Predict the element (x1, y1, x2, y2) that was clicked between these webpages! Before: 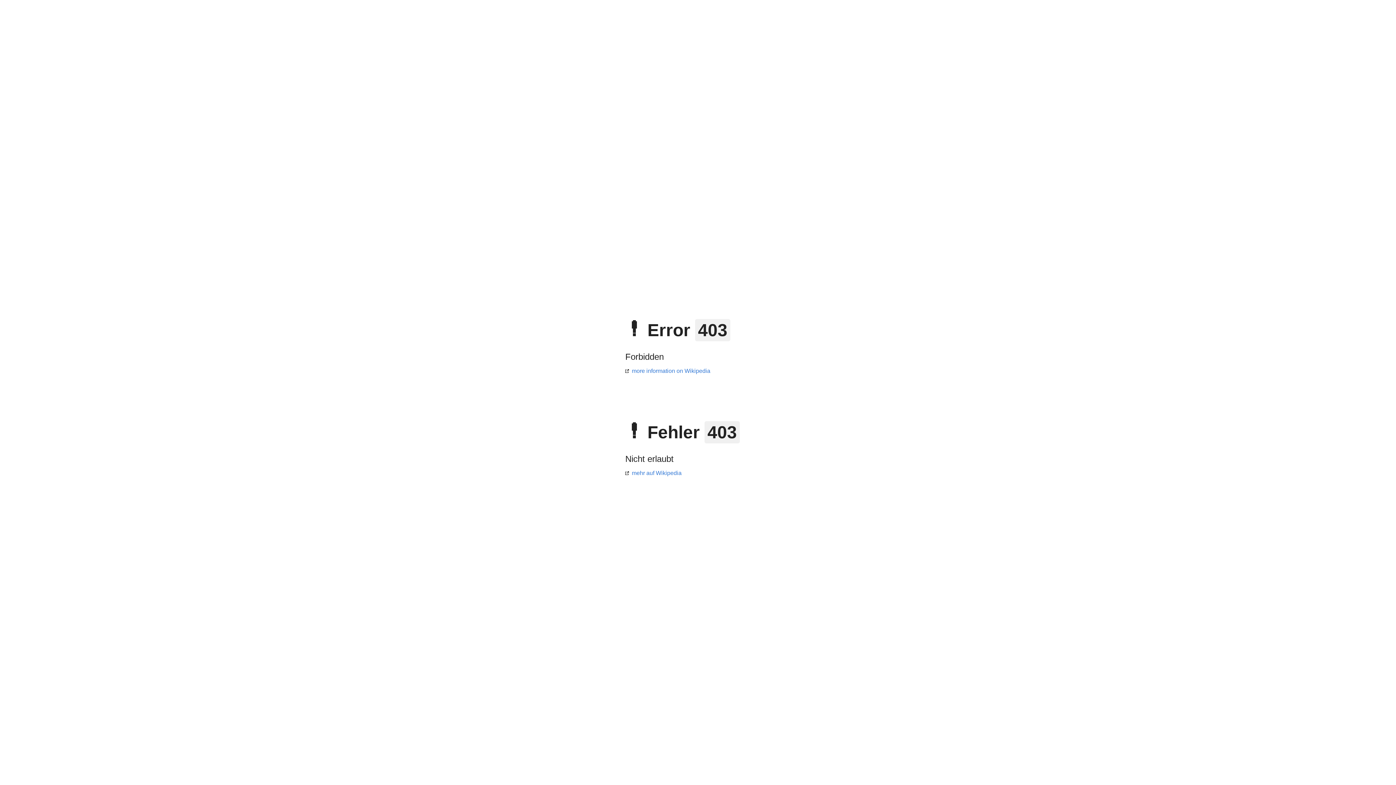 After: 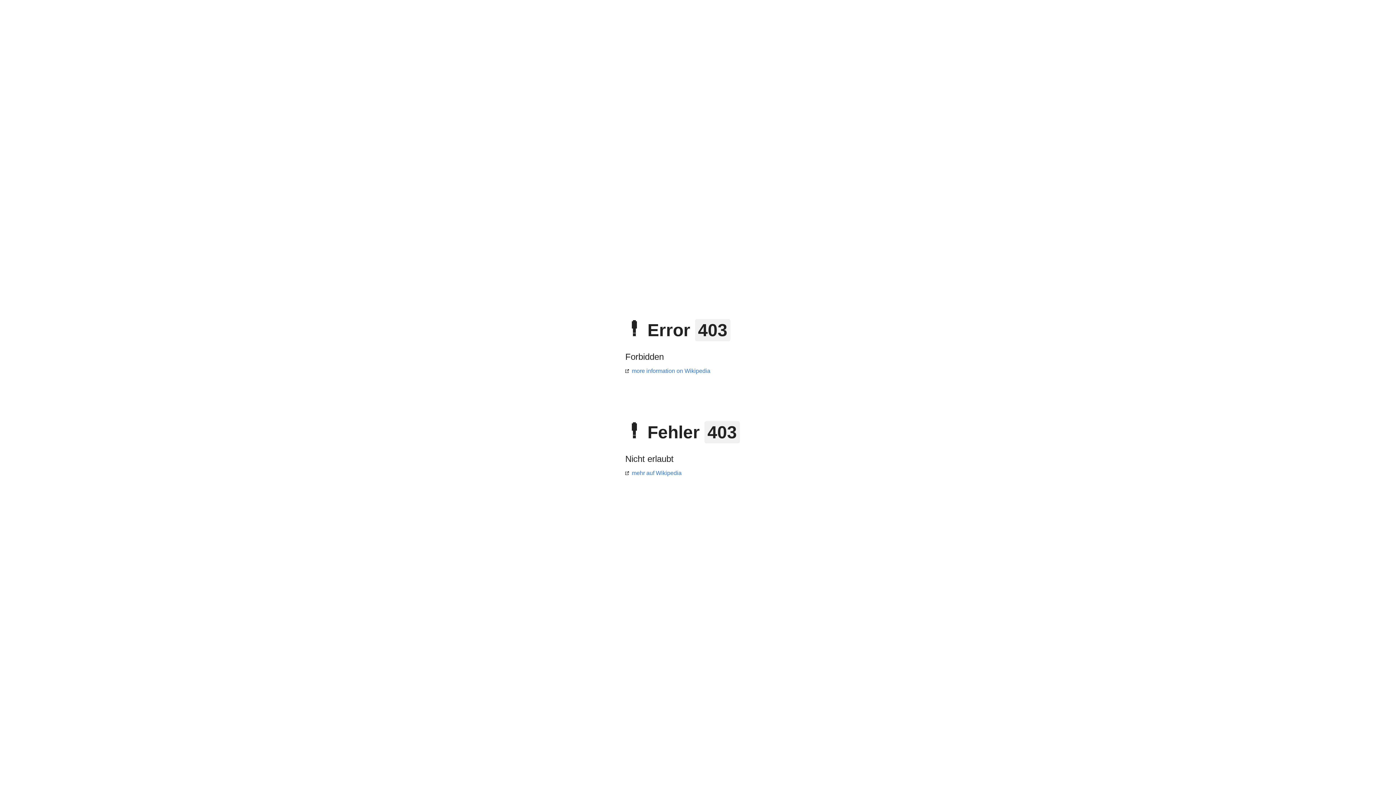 Action: label: more information on Wikipedia bbox: (625, 368, 710, 374)